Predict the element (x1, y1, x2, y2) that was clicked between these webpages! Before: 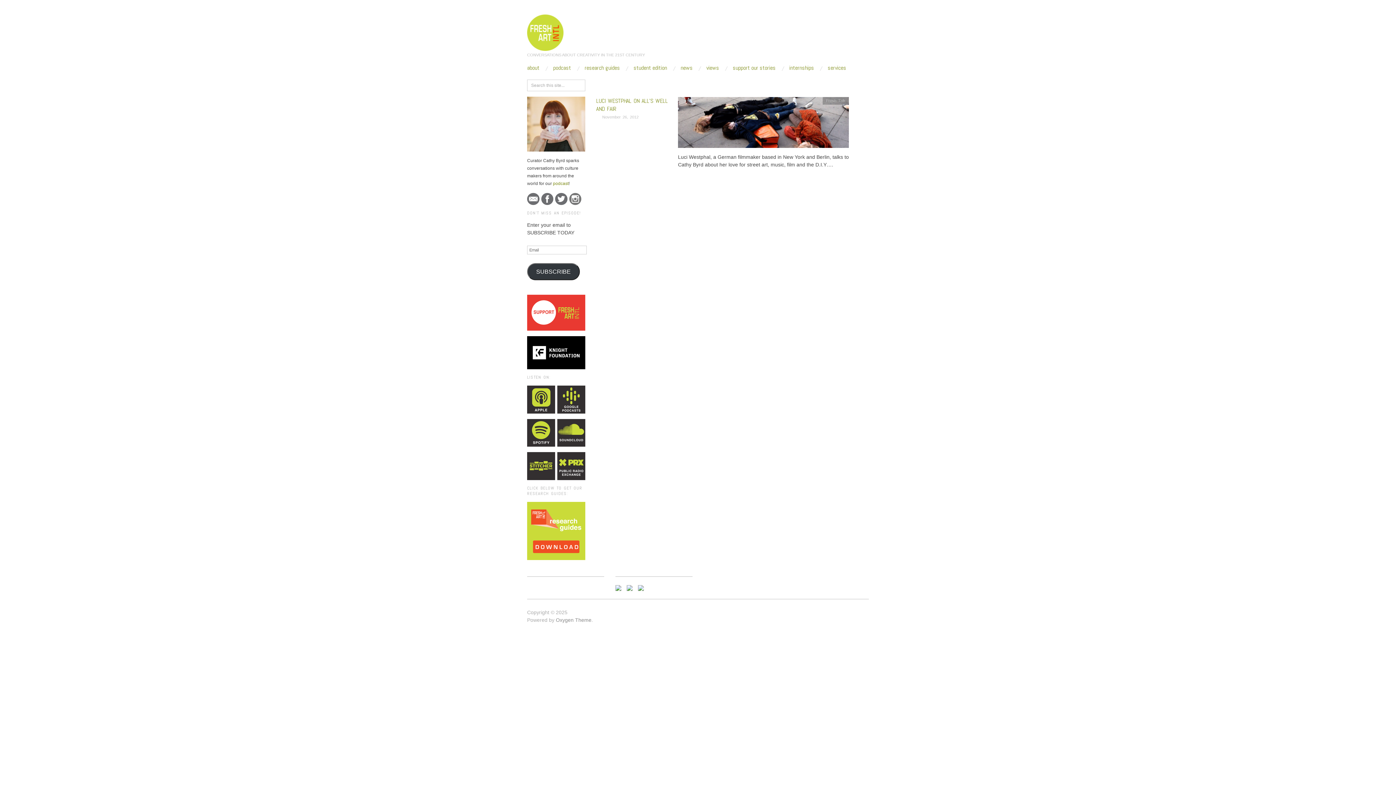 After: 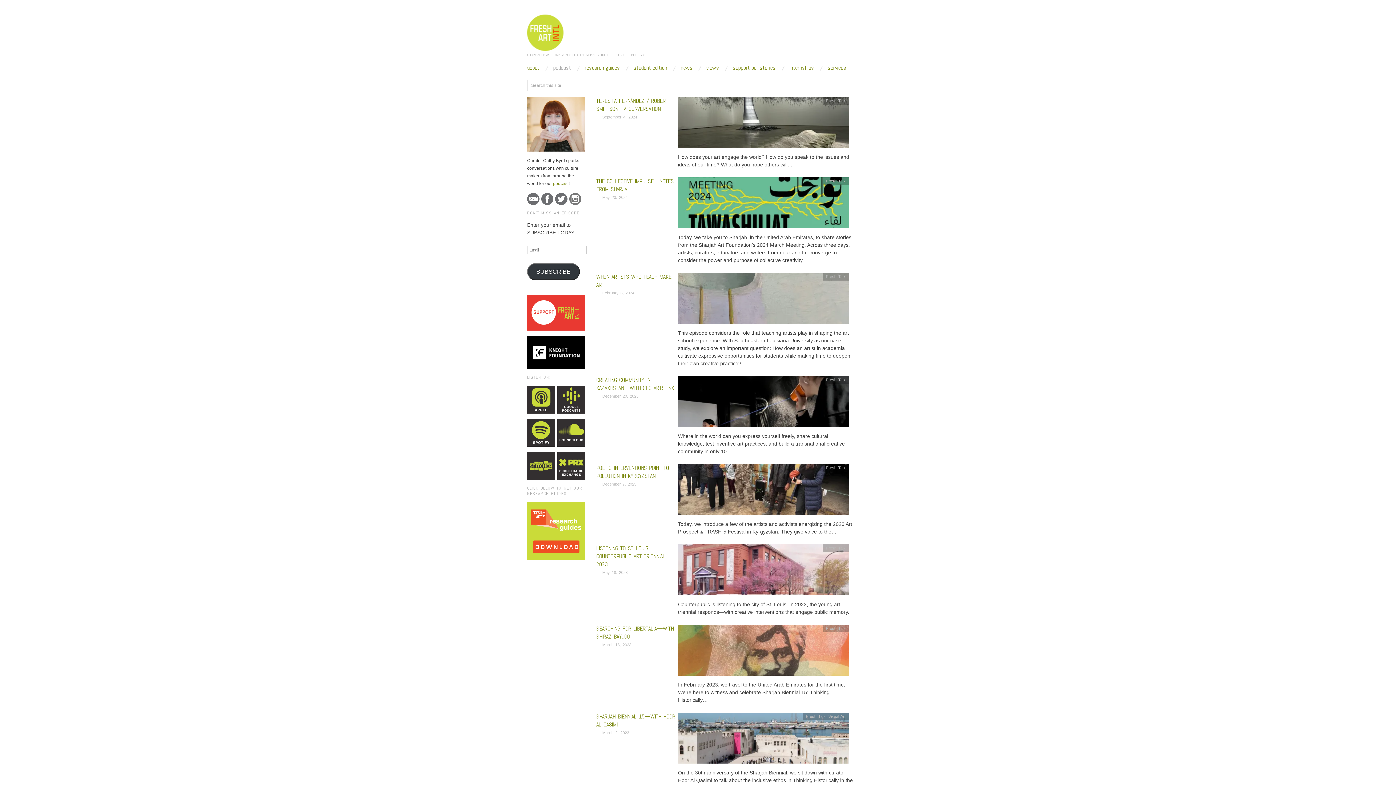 Action: label: Fresh Talk bbox: (826, 98, 845, 102)